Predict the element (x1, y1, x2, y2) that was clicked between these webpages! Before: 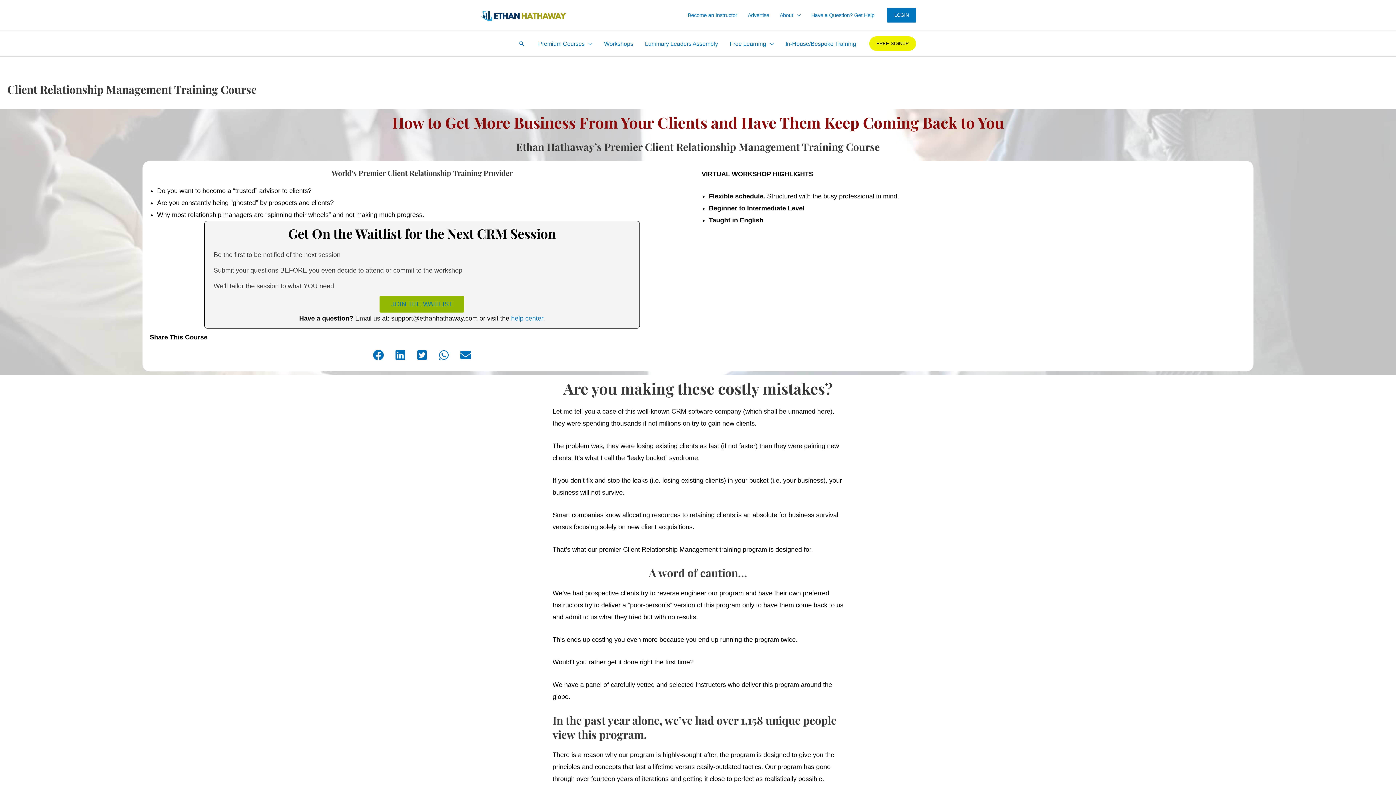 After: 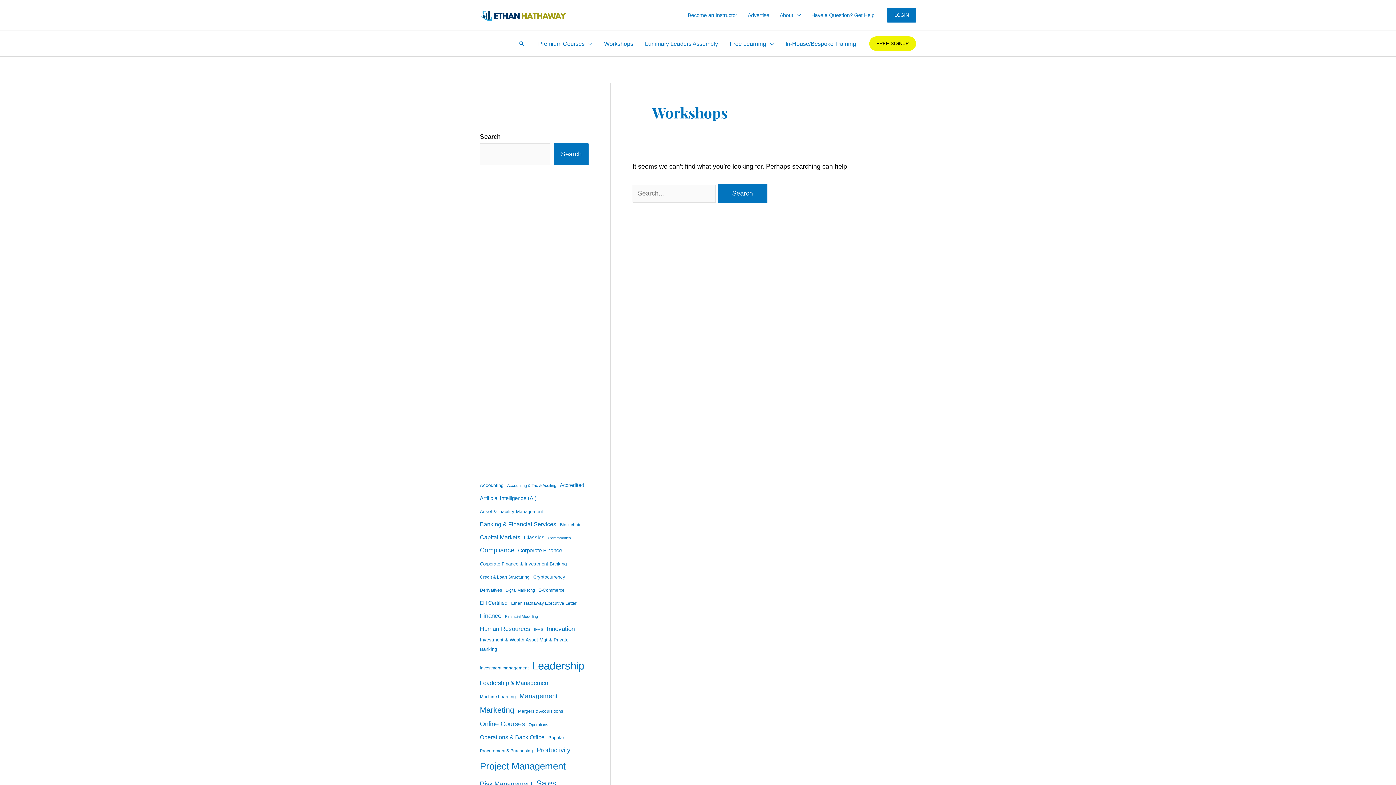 Action: label: Workshops bbox: (598, 30, 639, 56)